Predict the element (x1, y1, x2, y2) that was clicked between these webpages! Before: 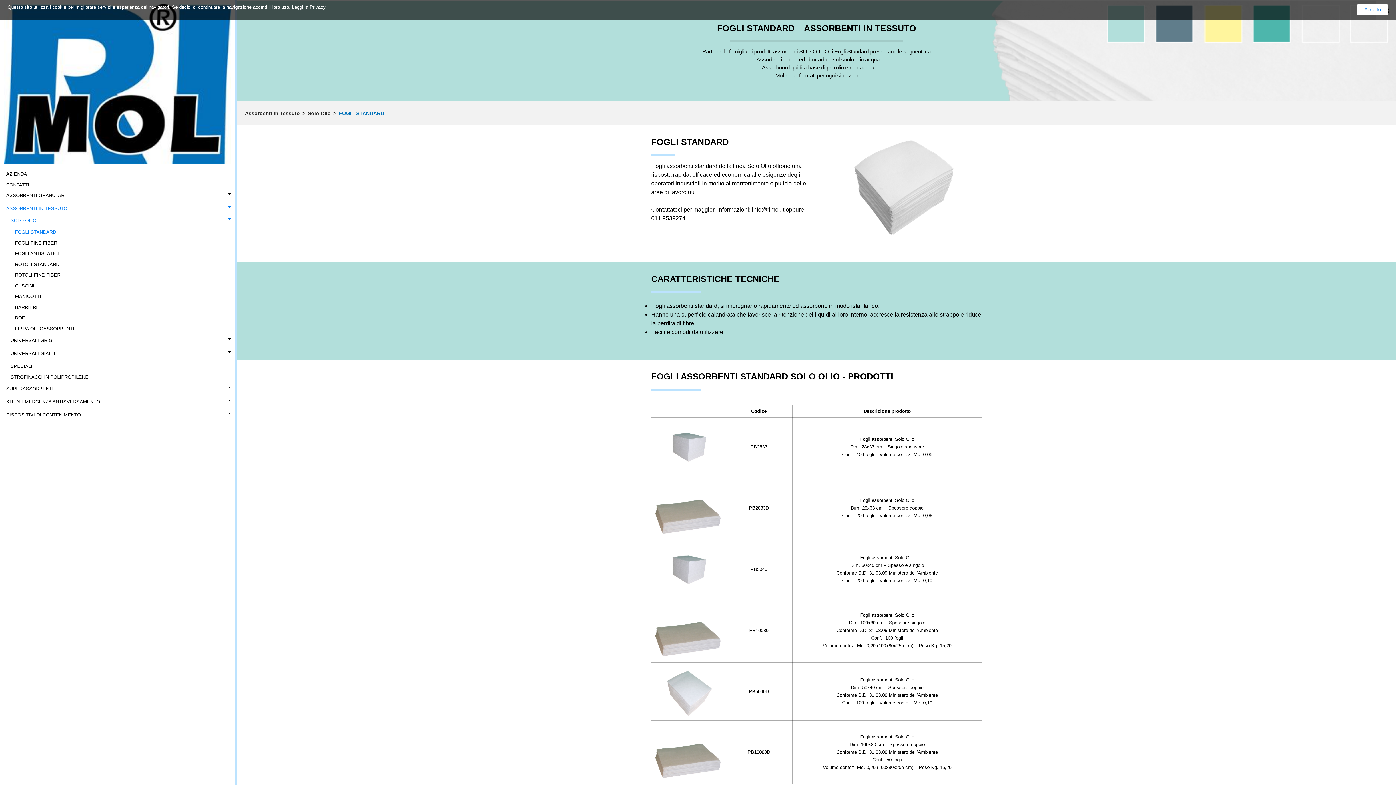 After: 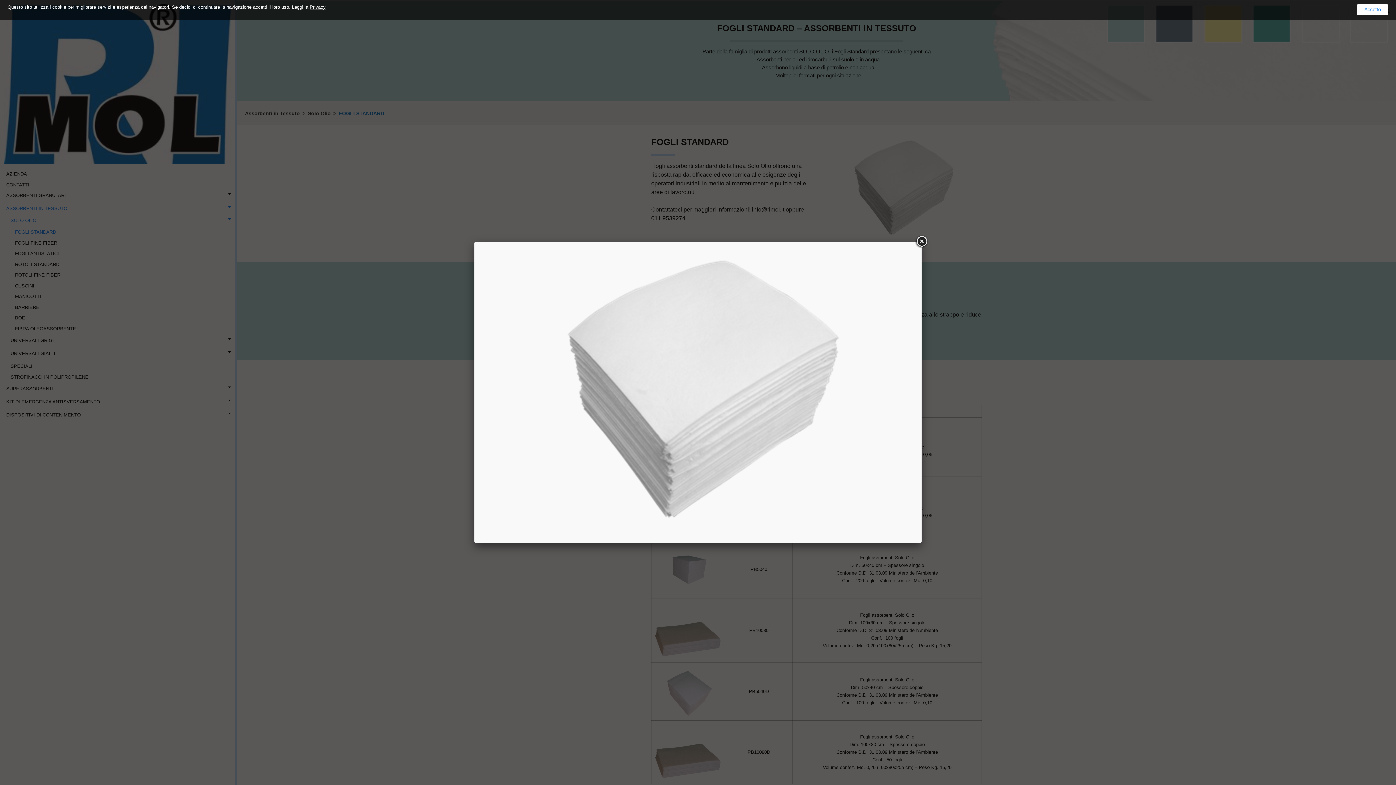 Action: bbox: (822, 136, 982, 142)